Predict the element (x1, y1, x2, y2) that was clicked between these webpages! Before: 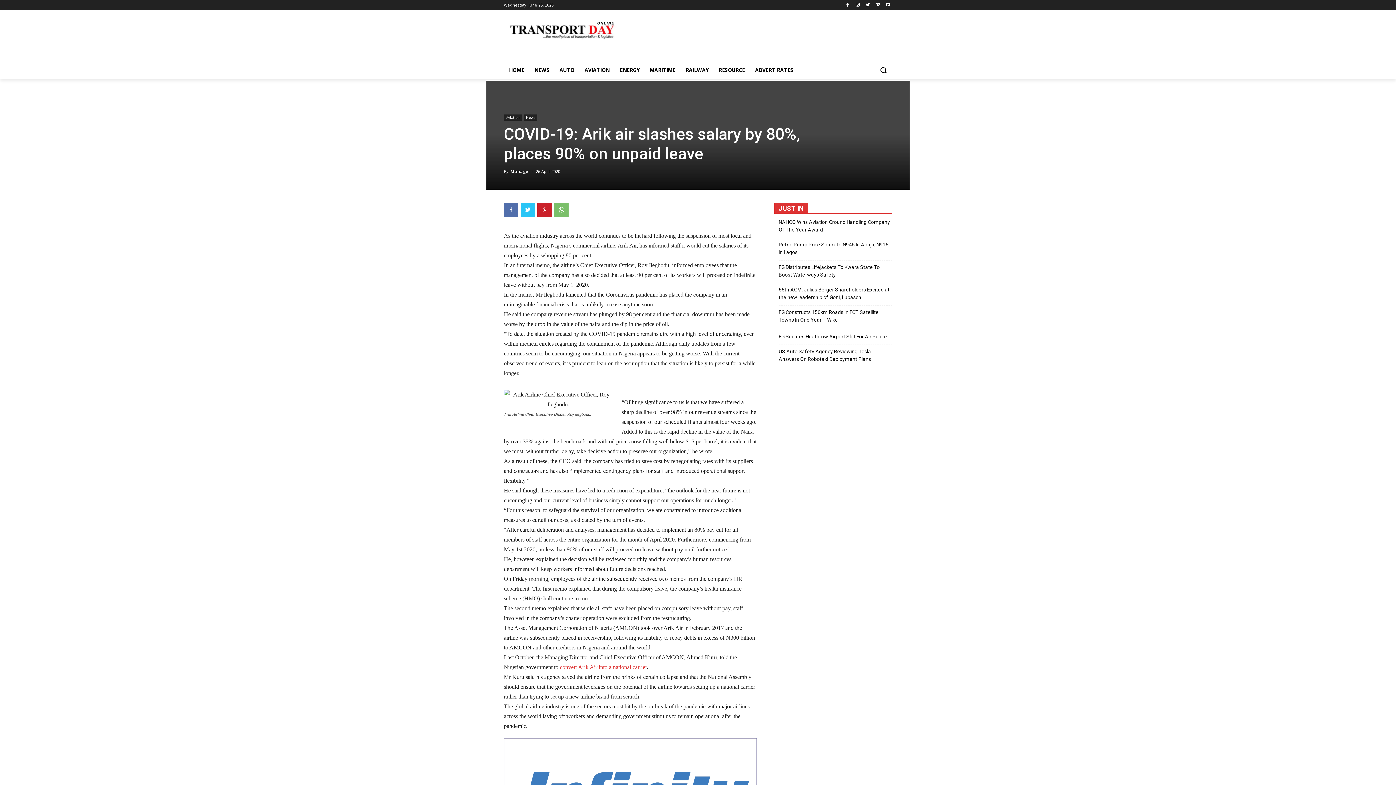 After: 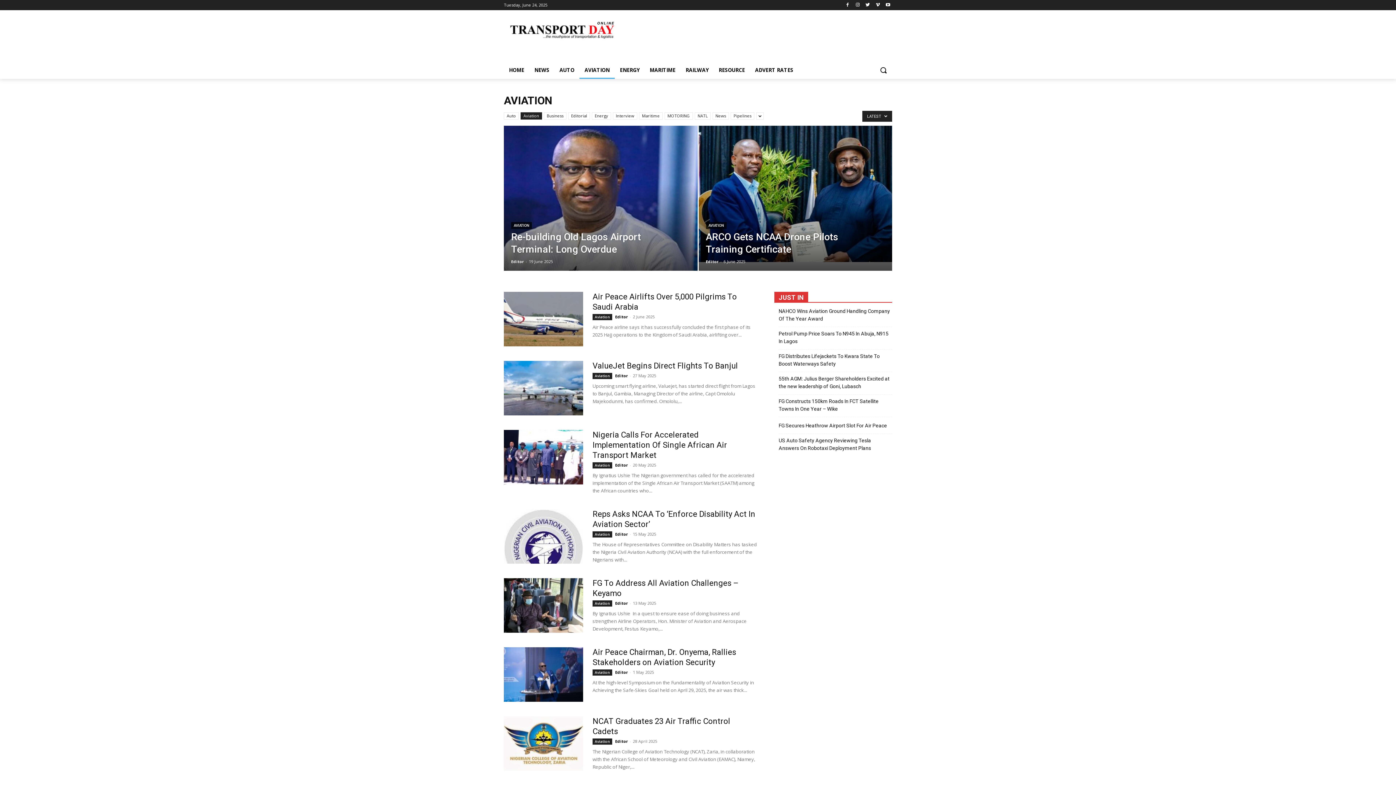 Action: bbox: (504, 114, 522, 120) label: Aviation